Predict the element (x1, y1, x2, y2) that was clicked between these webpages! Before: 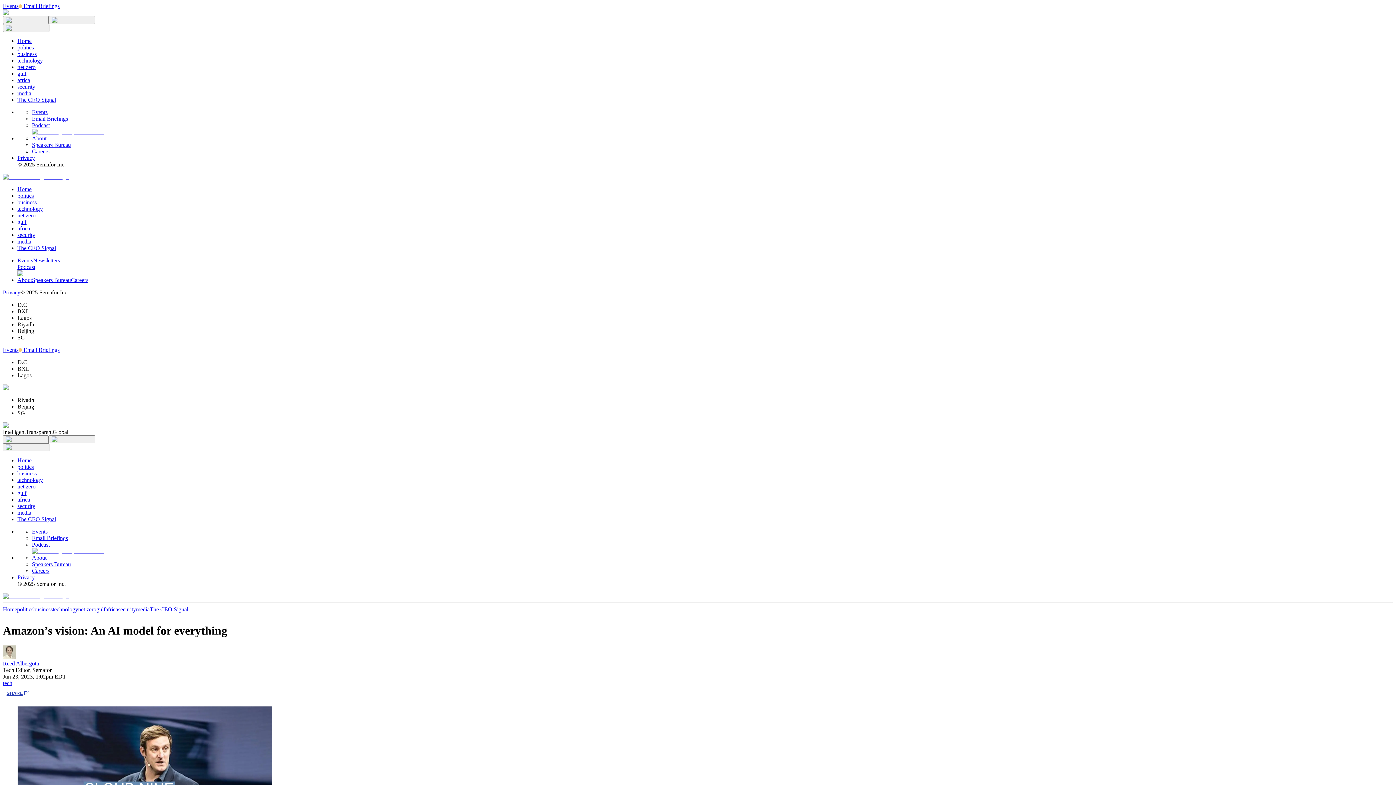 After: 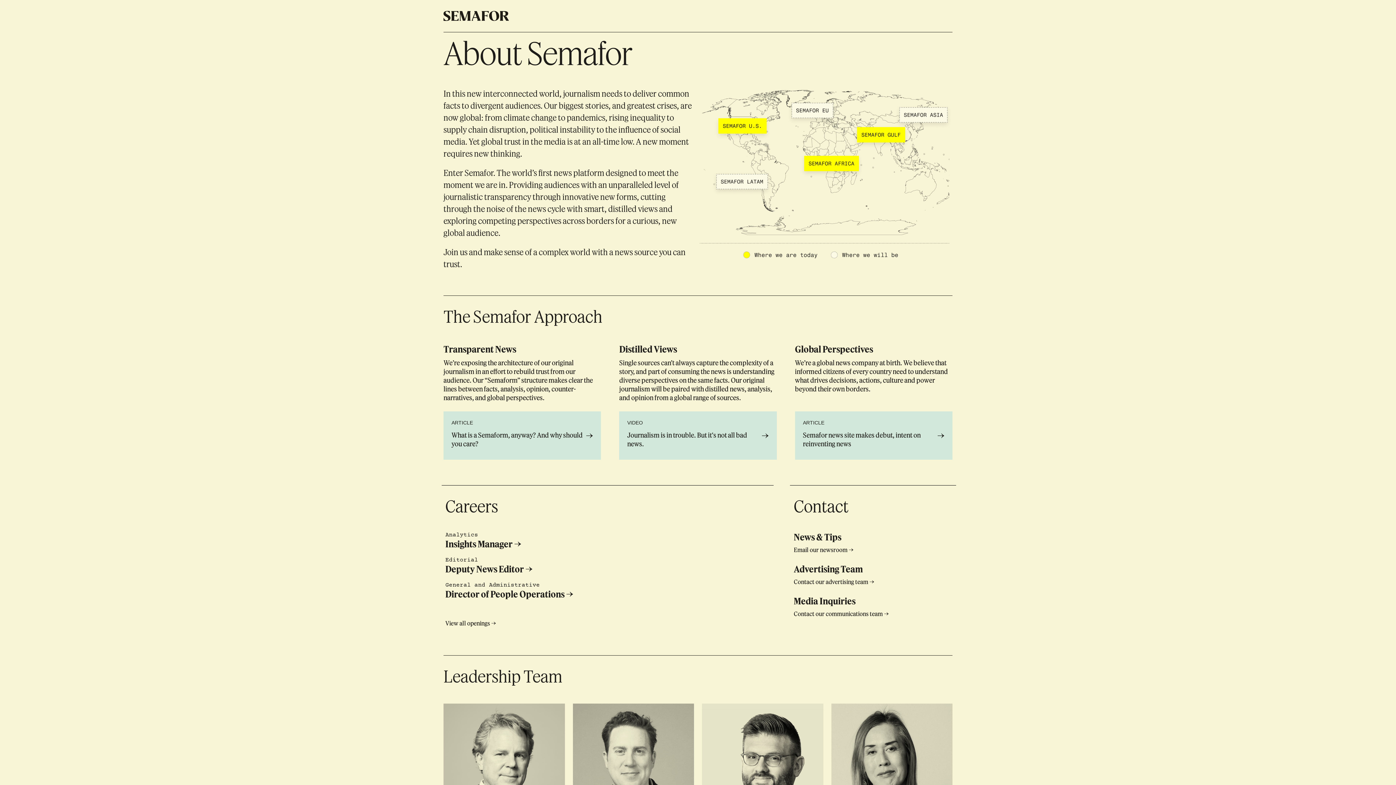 Action: label: About bbox: (17, 277, 32, 283)